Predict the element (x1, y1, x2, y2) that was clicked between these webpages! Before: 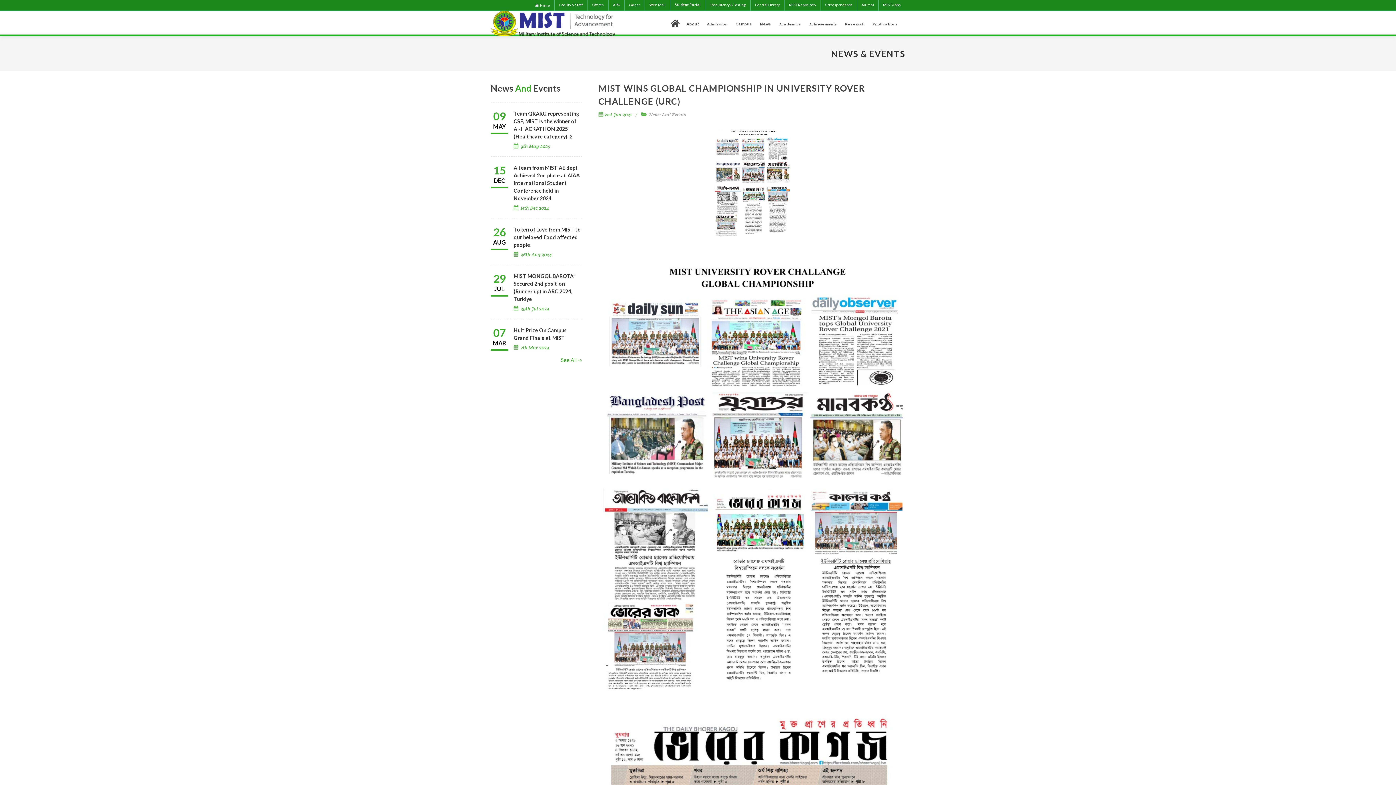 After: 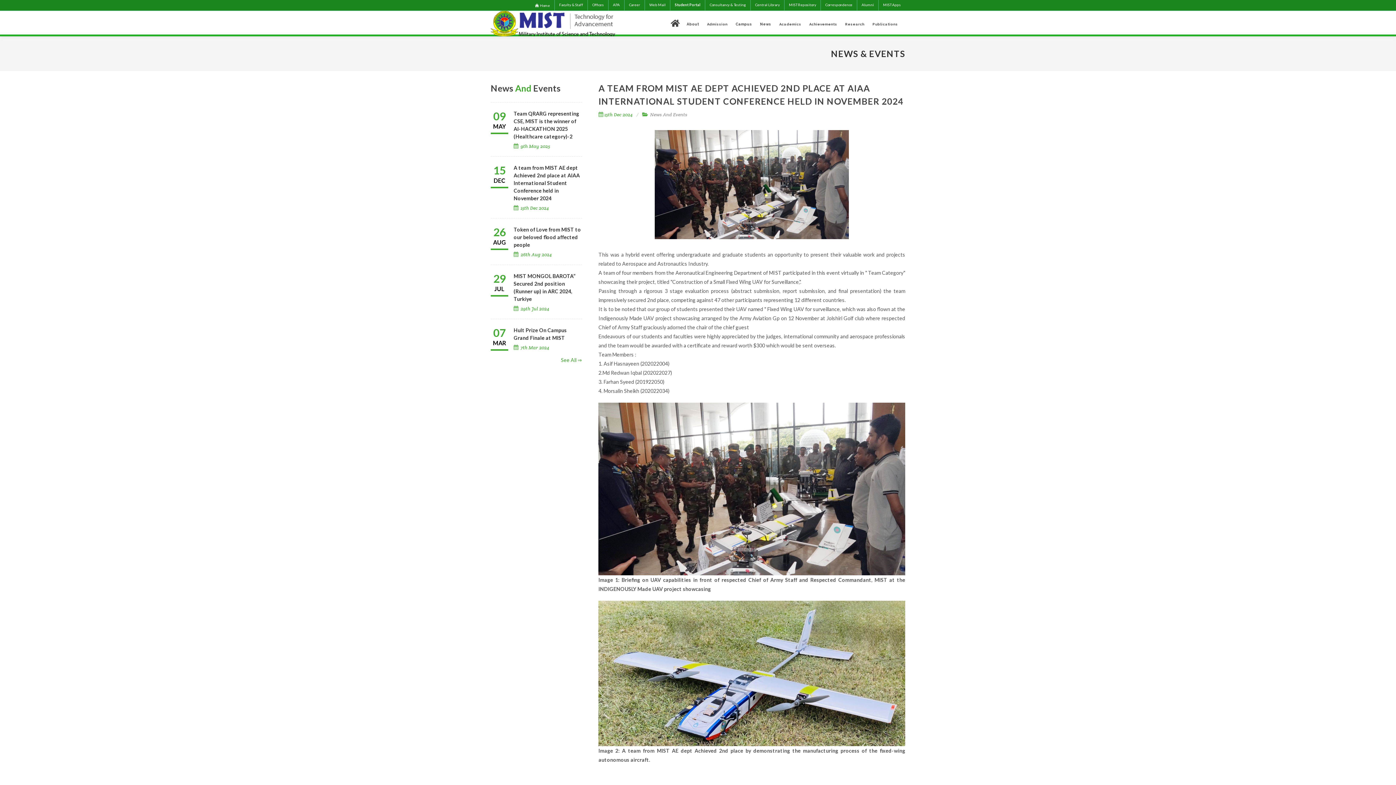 Action: label: A team from MIST AE dept Achieved 2nd place at AIAA International Student Conference held in November 2024 bbox: (513, 164, 580, 201)